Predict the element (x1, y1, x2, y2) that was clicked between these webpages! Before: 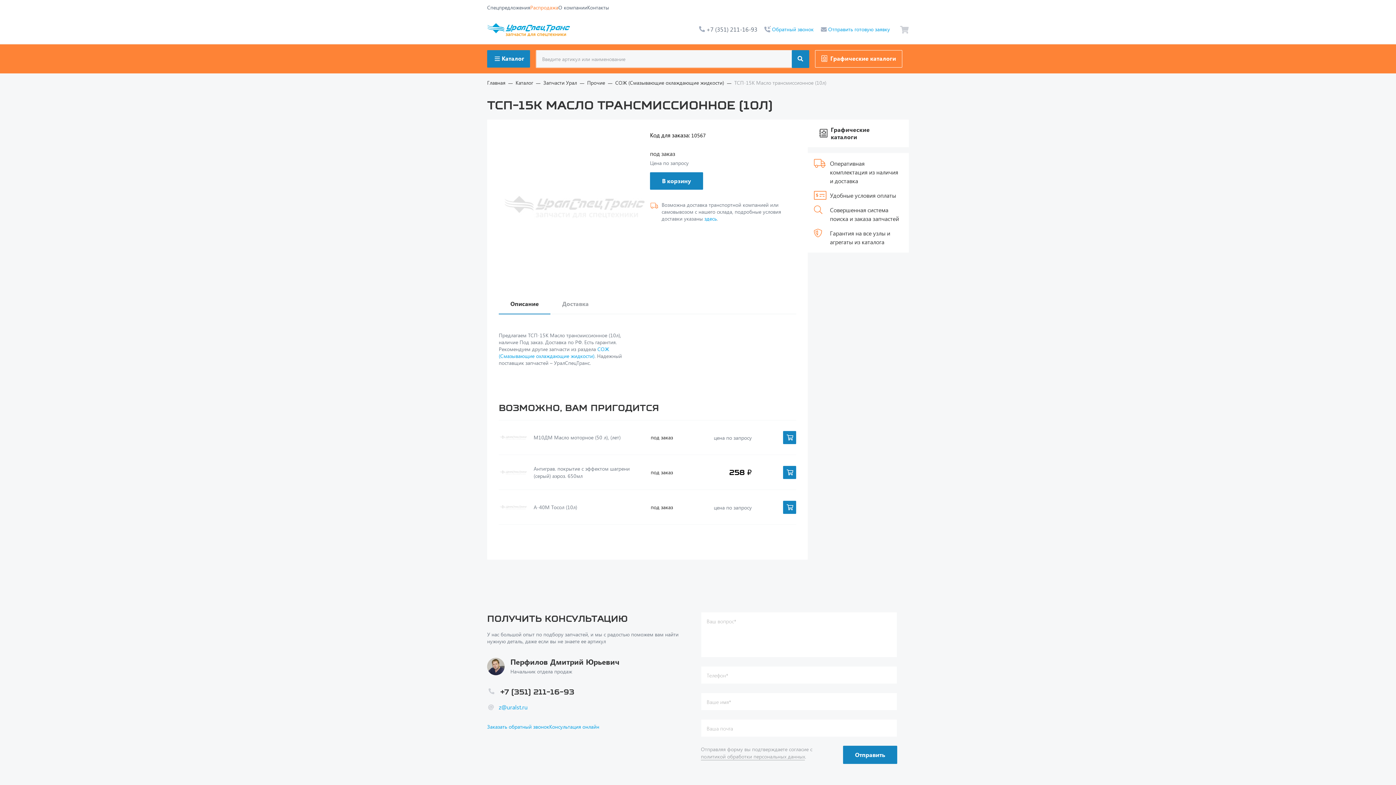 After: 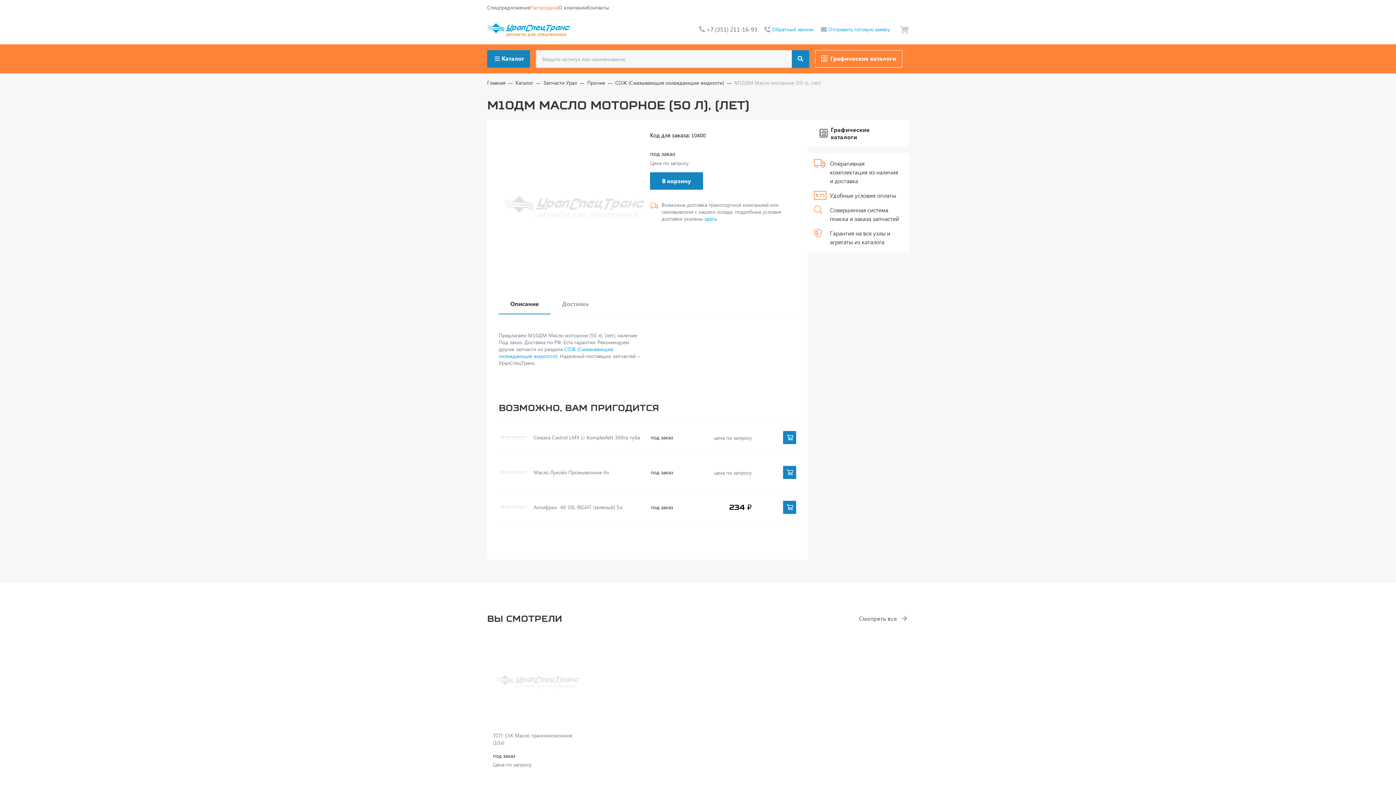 Action: bbox: (498, 423, 528, 452)